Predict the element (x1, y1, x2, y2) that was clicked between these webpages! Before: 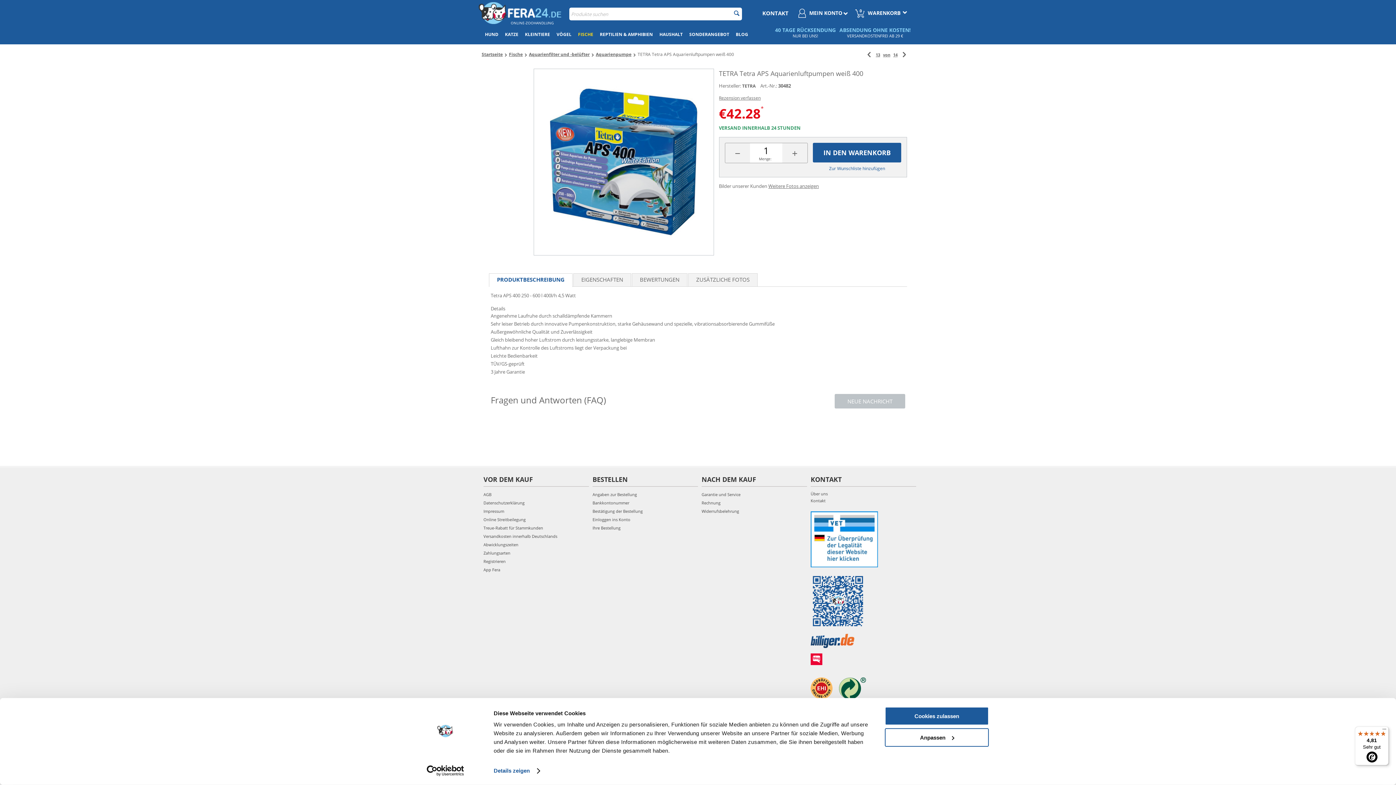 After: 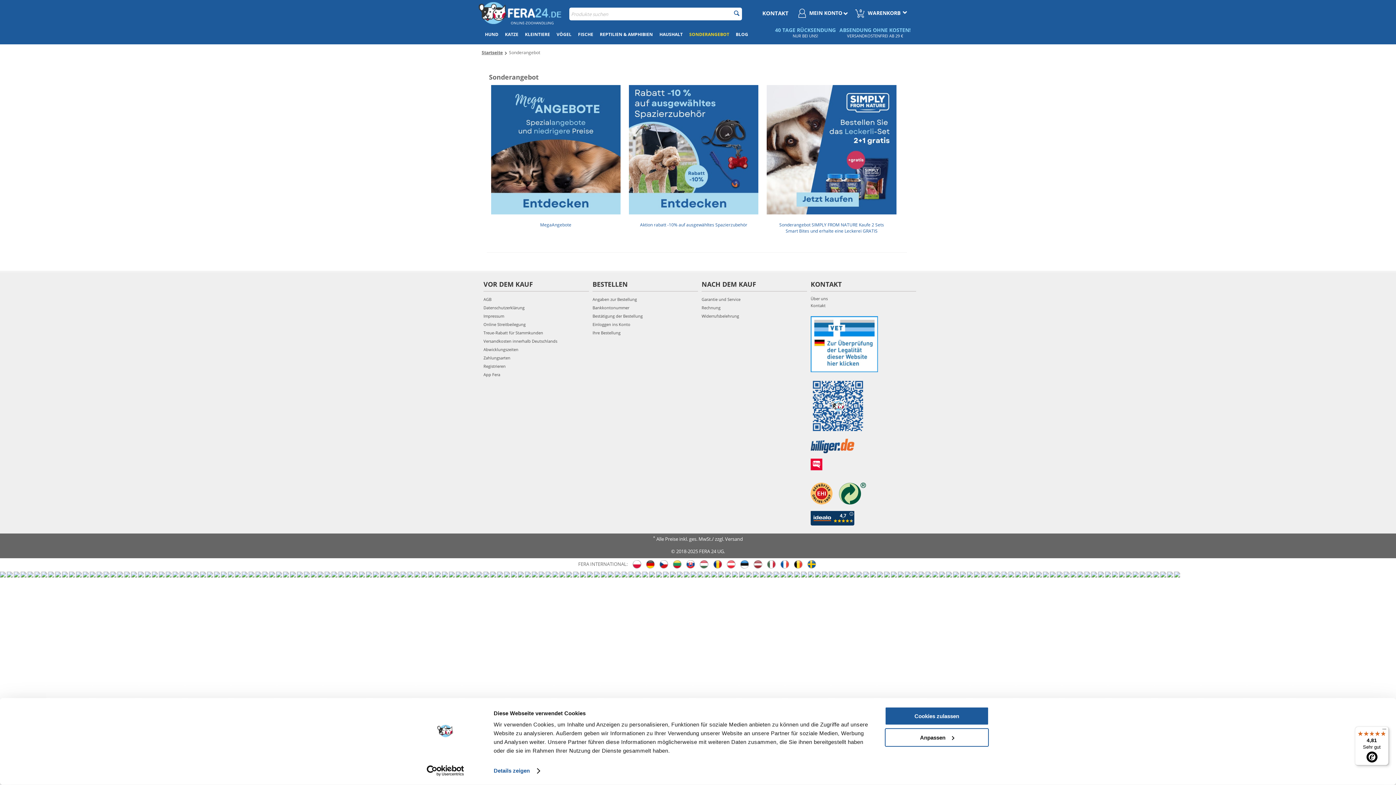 Action: label: SONDERANGEBOT bbox: (686, 26, 732, 43)